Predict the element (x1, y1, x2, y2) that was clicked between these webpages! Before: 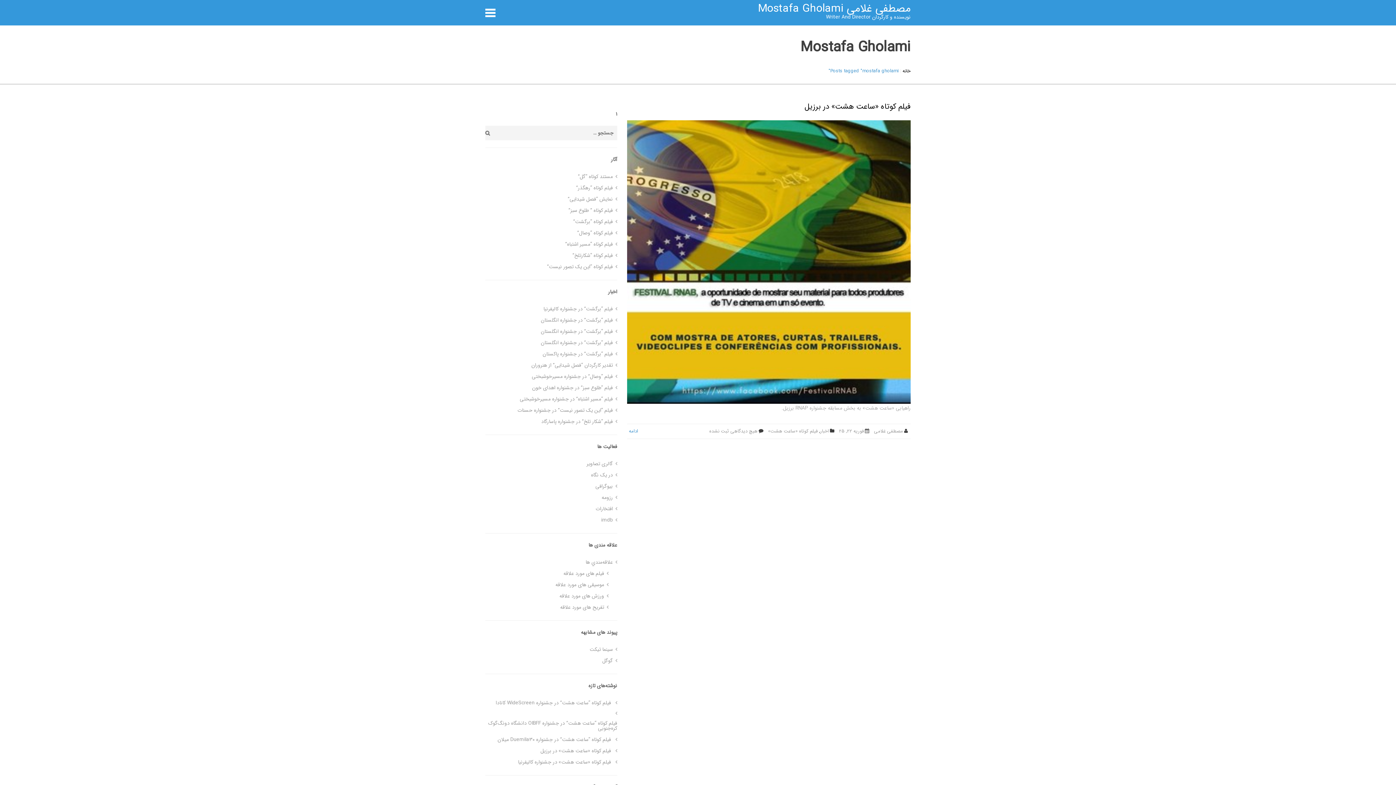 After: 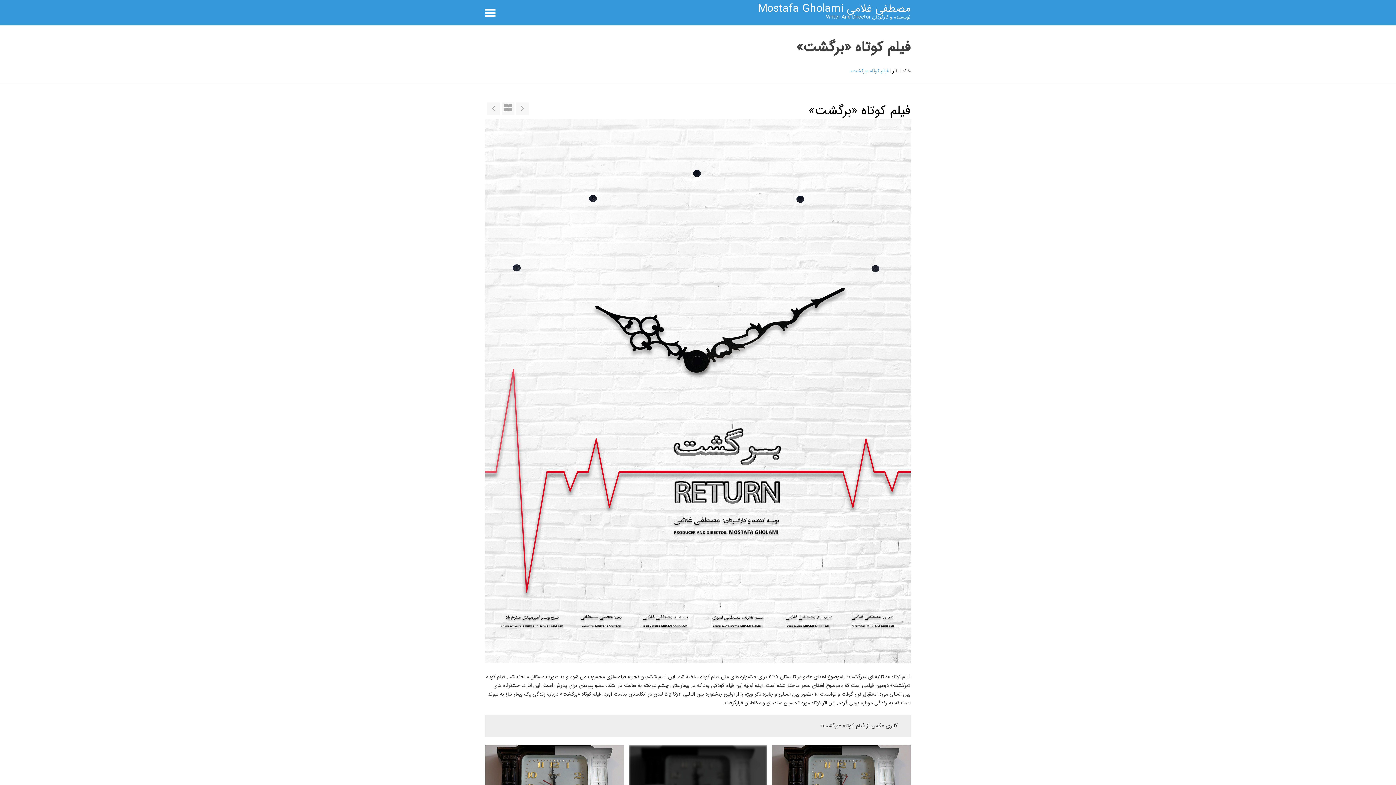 Action: bbox: (573, 216, 612, 227) label: فیلم کوتاه “برگشت”